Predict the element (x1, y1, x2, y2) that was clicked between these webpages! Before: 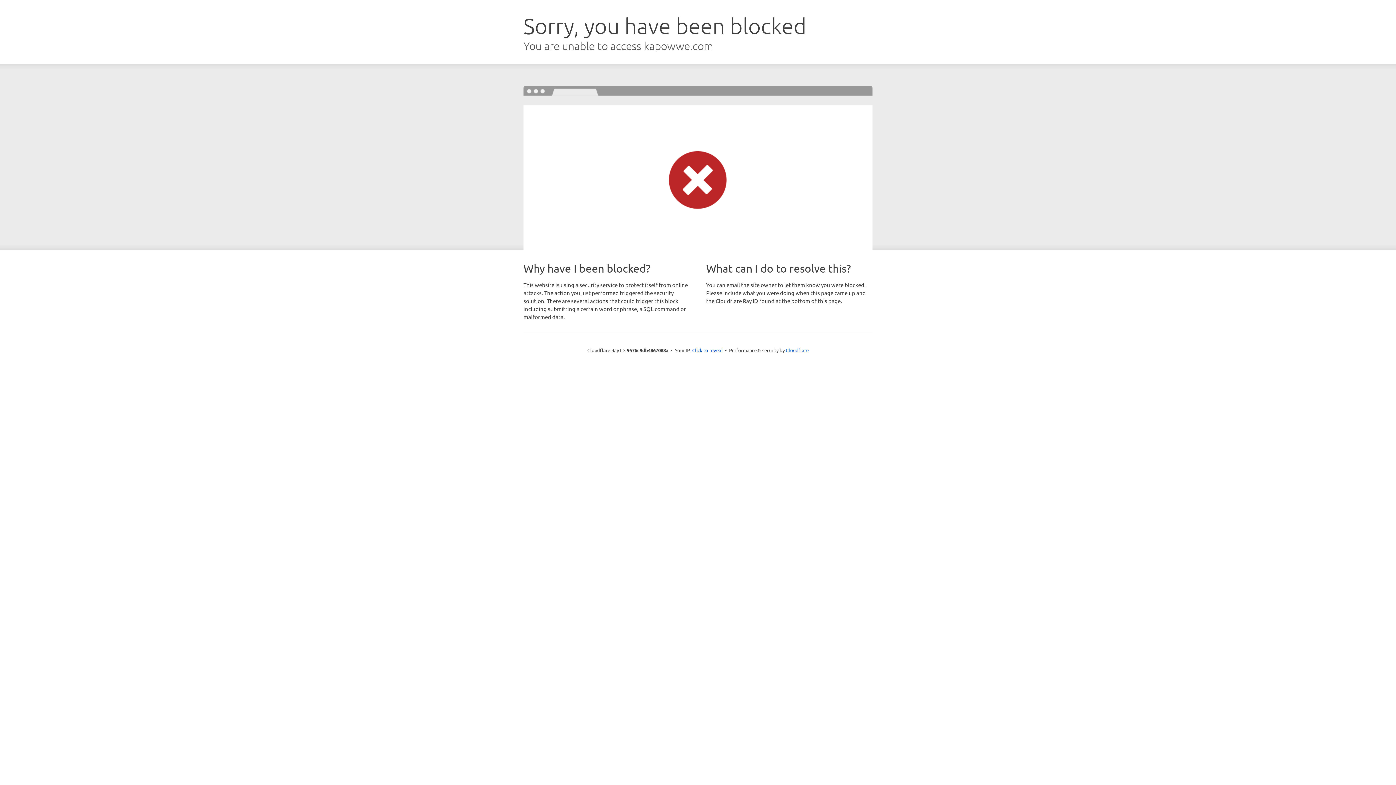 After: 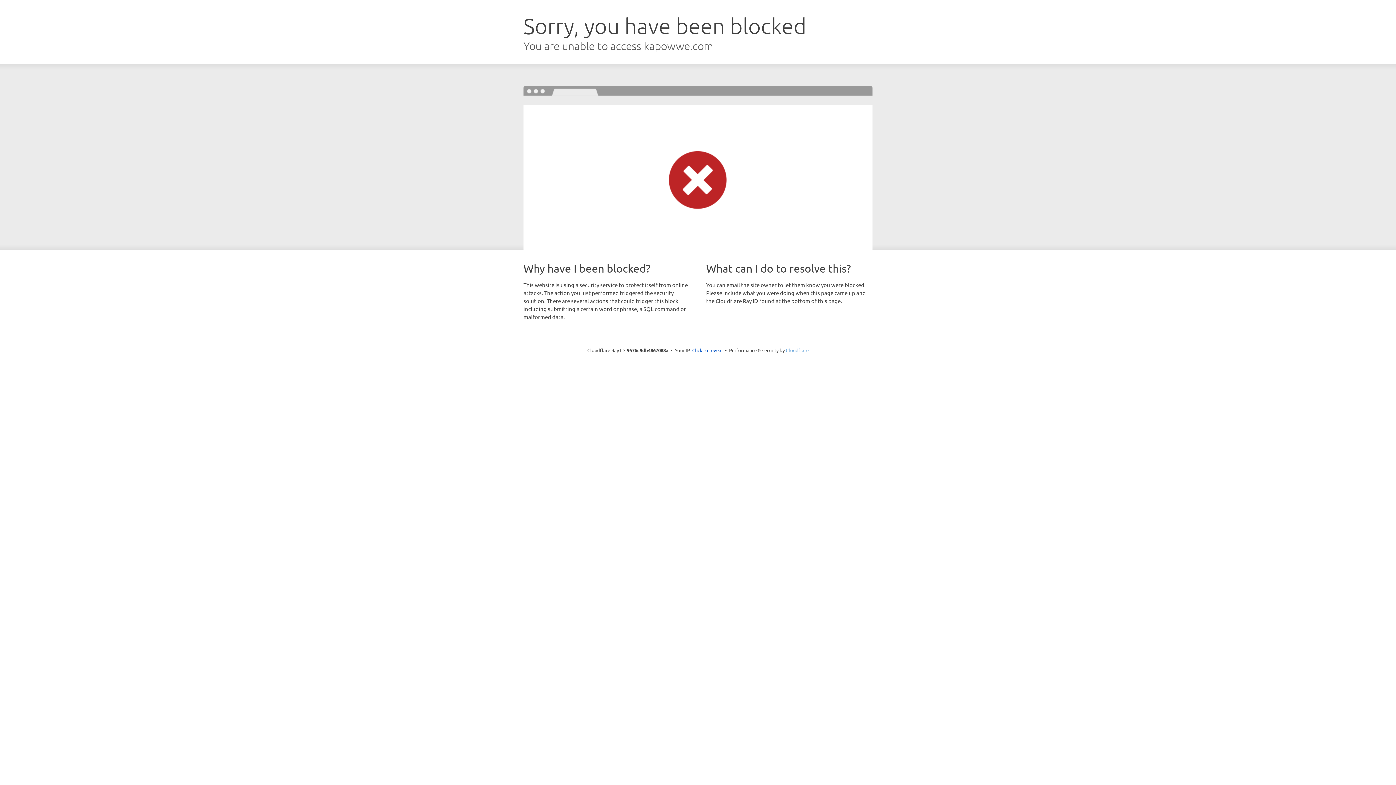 Action: label: Cloudflare bbox: (786, 347, 808, 353)